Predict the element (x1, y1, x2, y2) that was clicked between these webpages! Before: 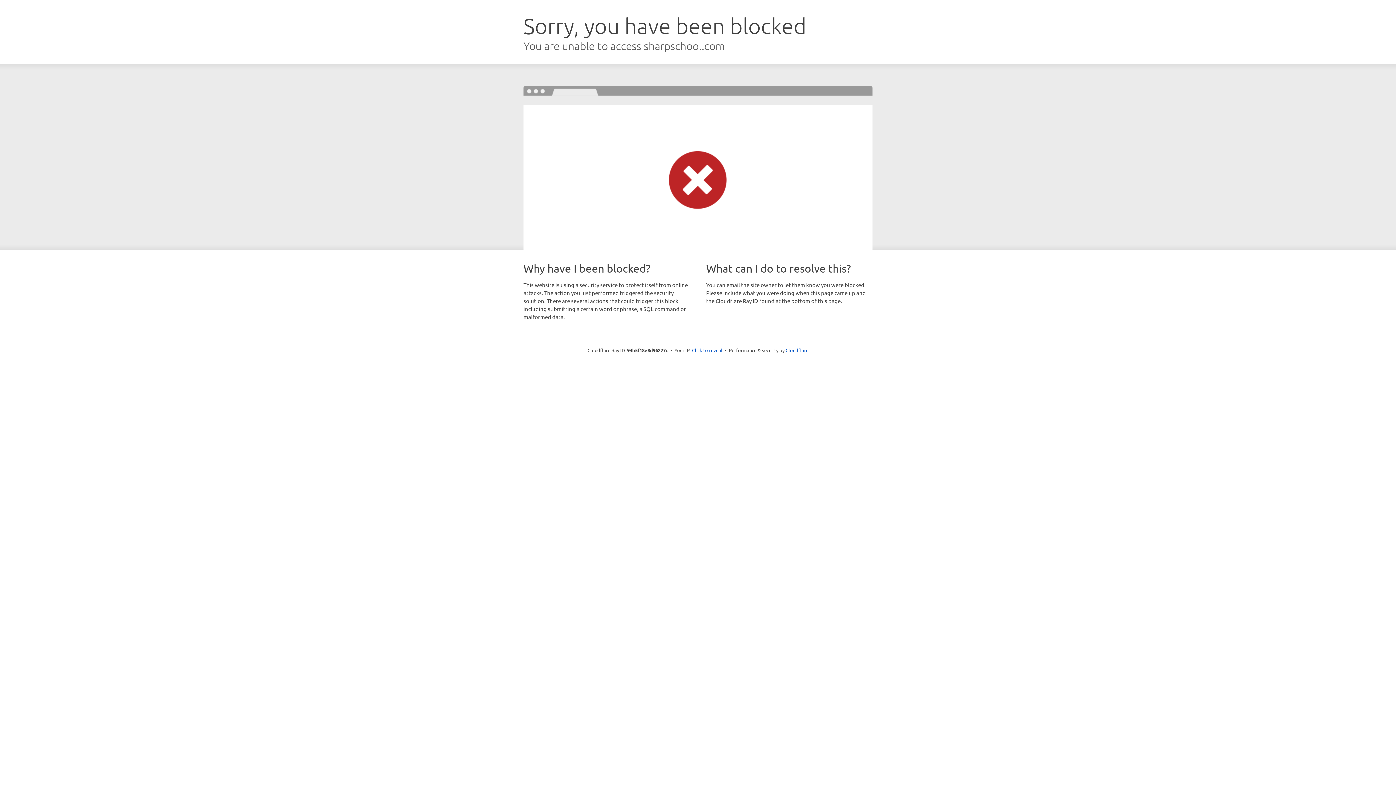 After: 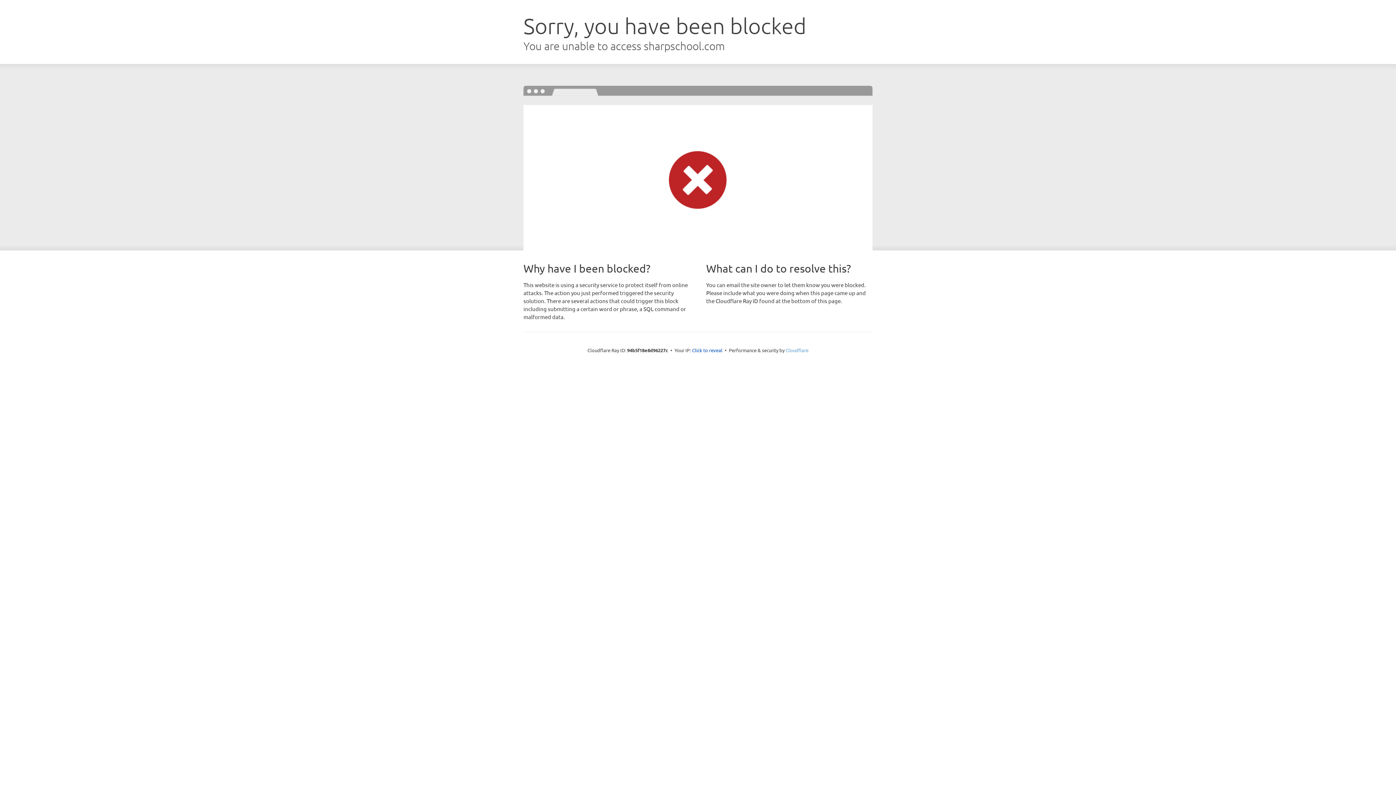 Action: bbox: (785, 347, 808, 353) label: Cloudflare